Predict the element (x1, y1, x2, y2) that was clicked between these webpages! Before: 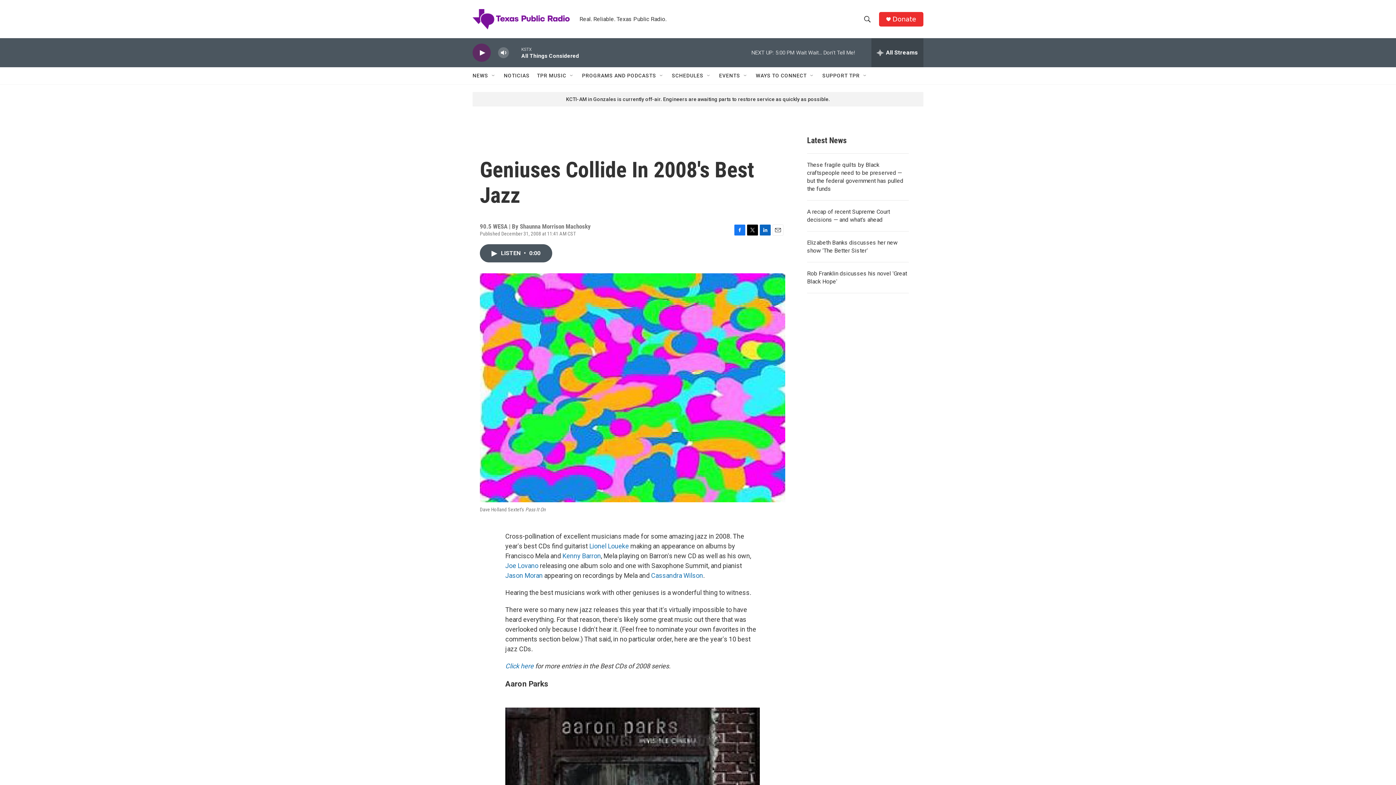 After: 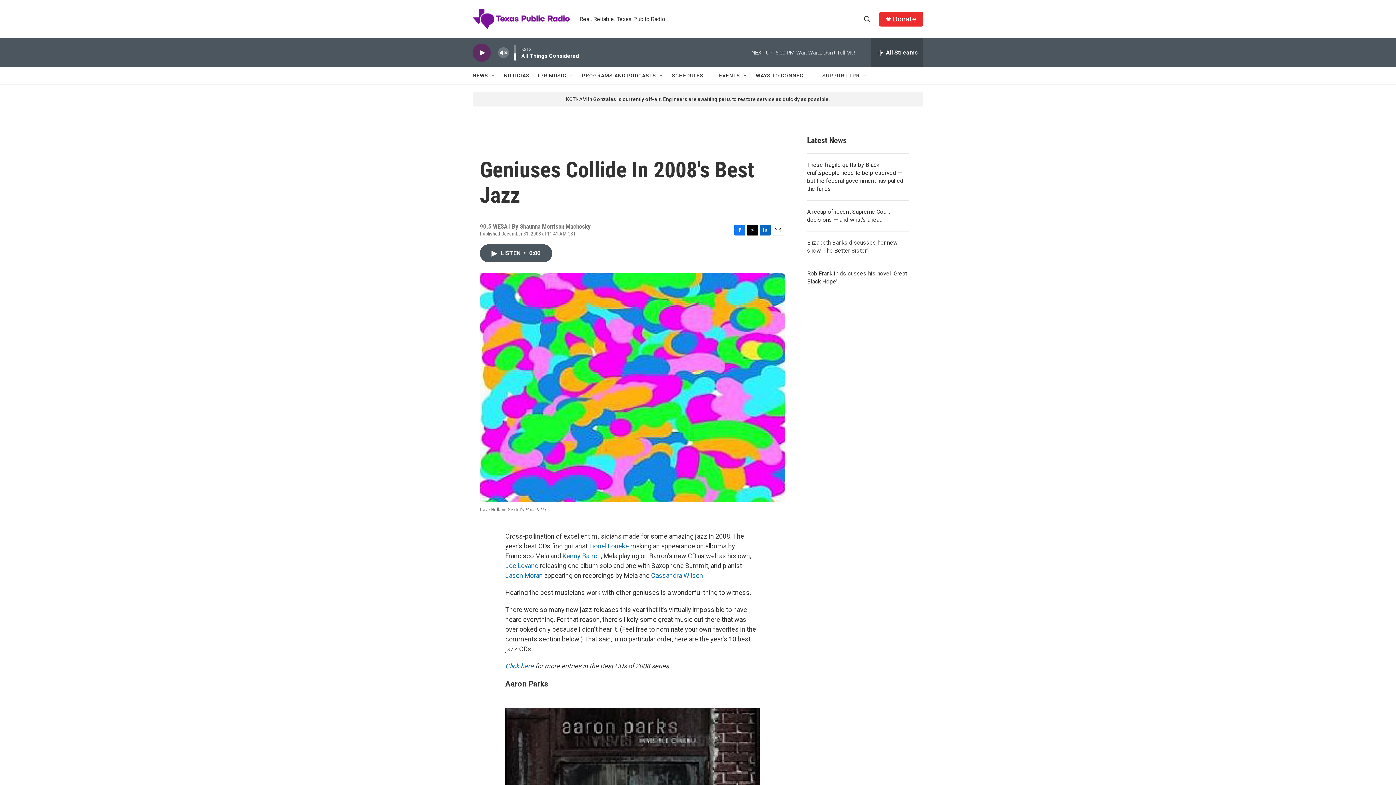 Action: bbox: (497, 44, 509, 60) label: volume